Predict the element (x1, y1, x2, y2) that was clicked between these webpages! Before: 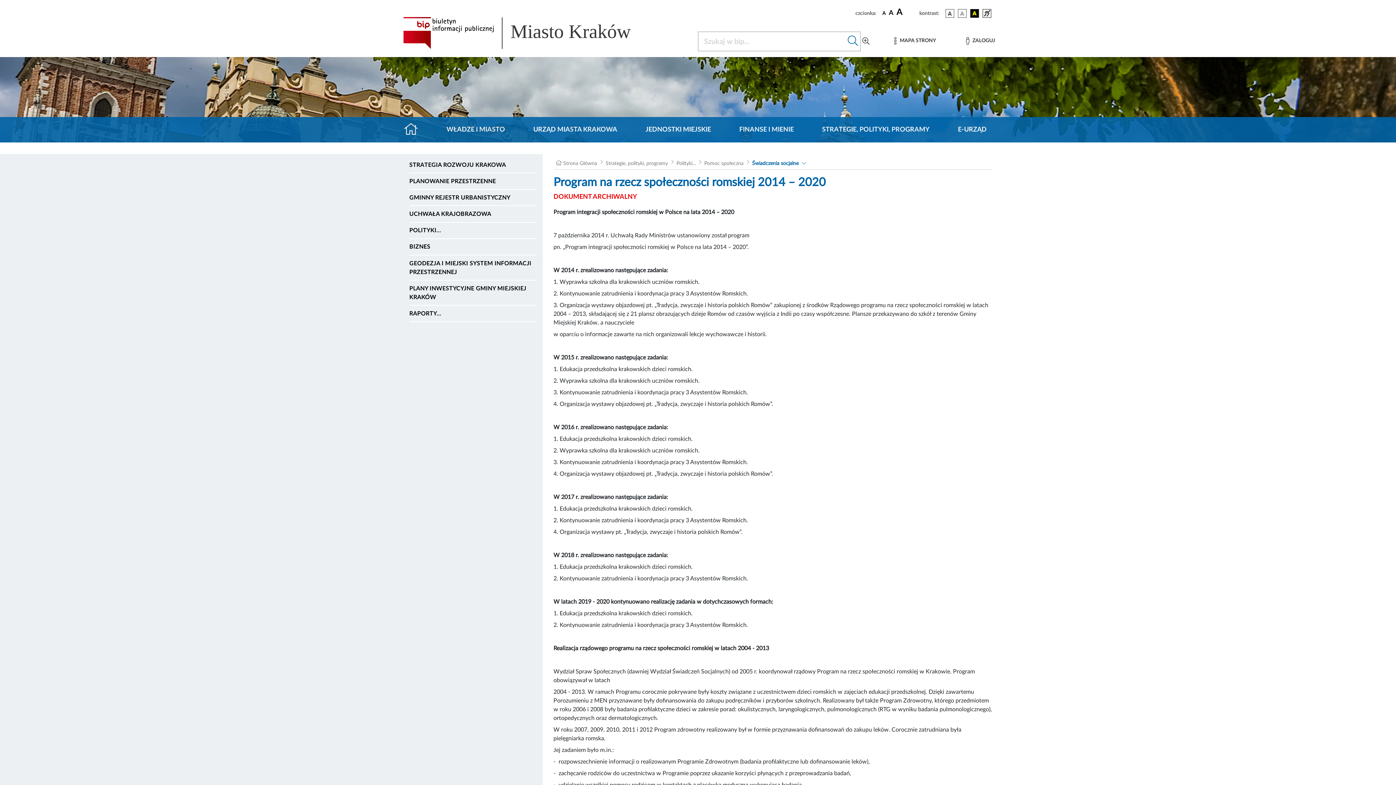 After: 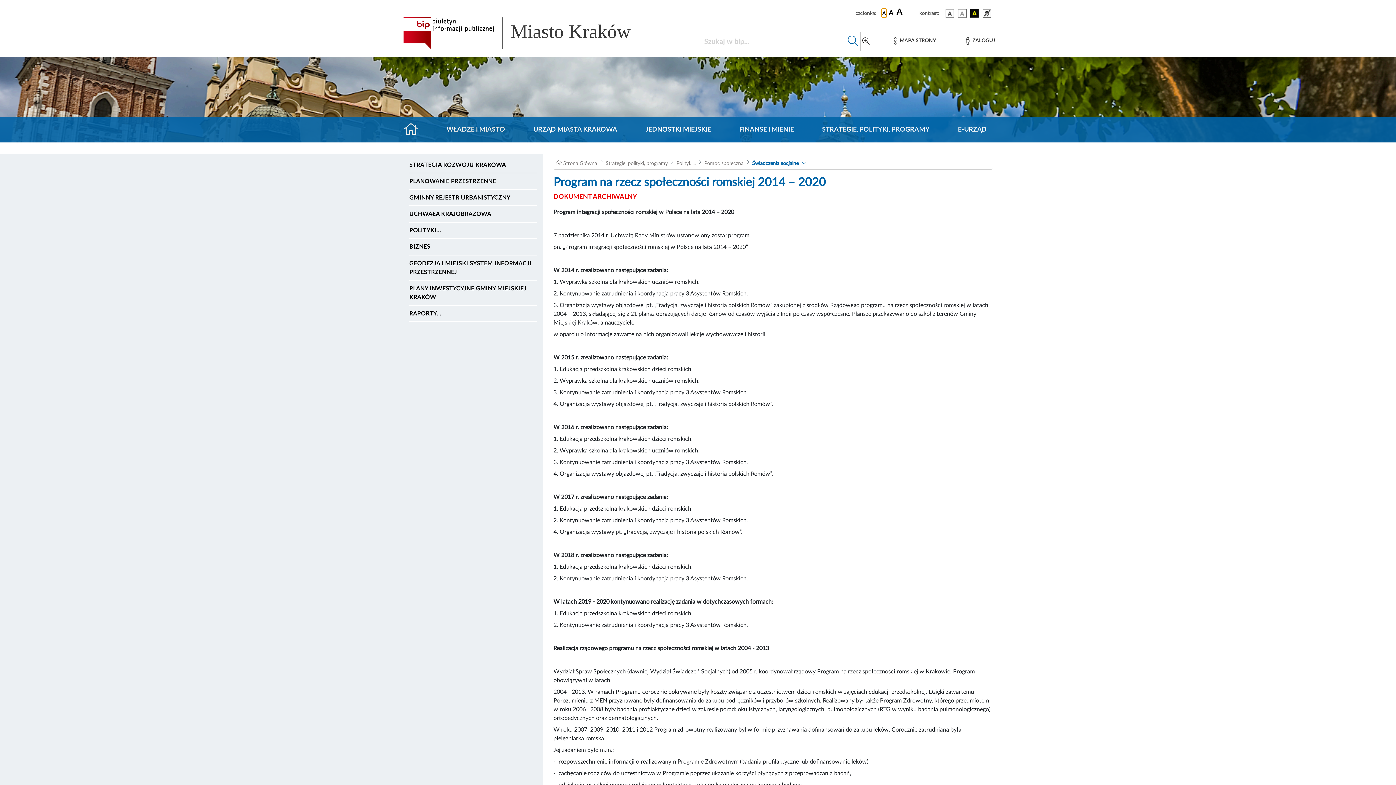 Action: label: czcionka standardowa bbox: (881, 8, 886, 17)